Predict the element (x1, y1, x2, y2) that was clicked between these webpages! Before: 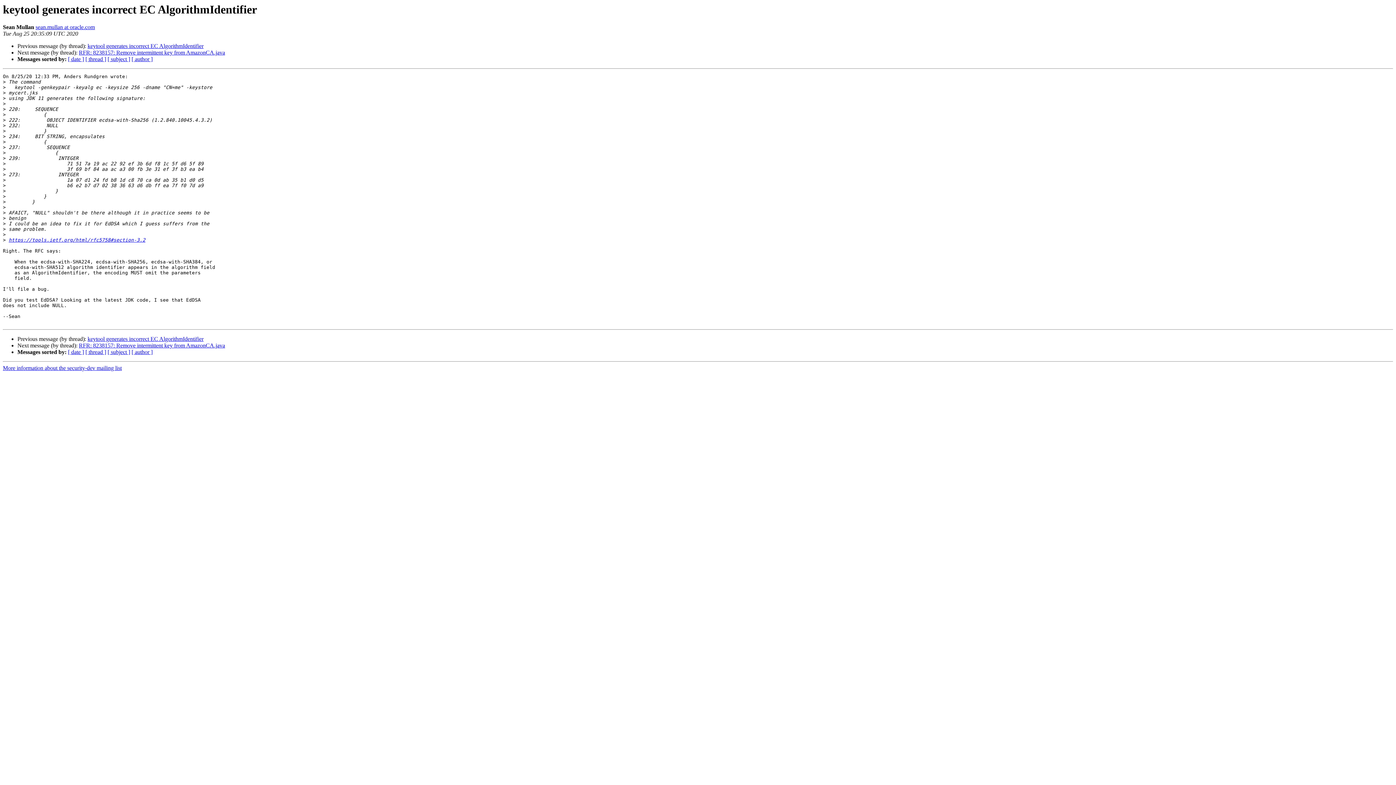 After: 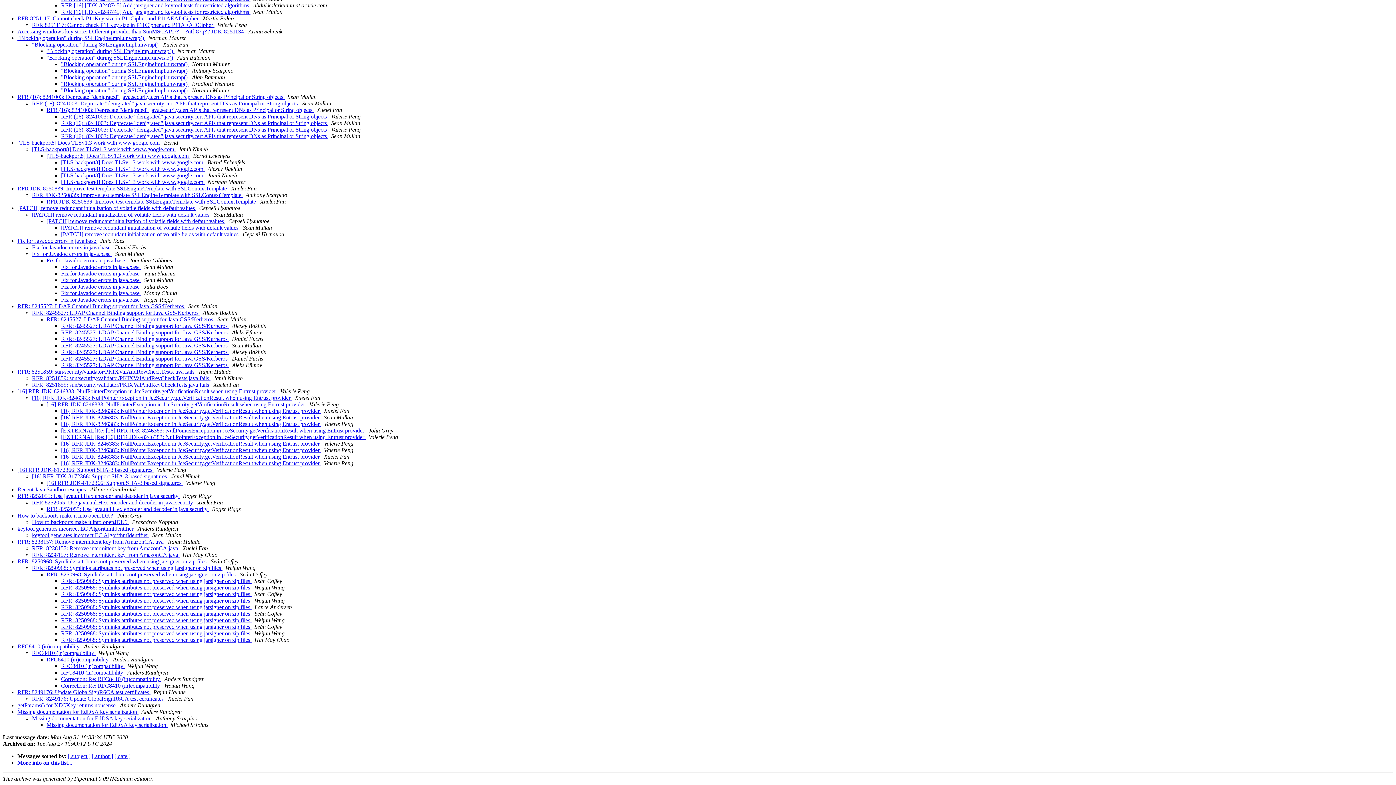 Action: bbox: (85, 349, 106, 355) label: [ thread ]